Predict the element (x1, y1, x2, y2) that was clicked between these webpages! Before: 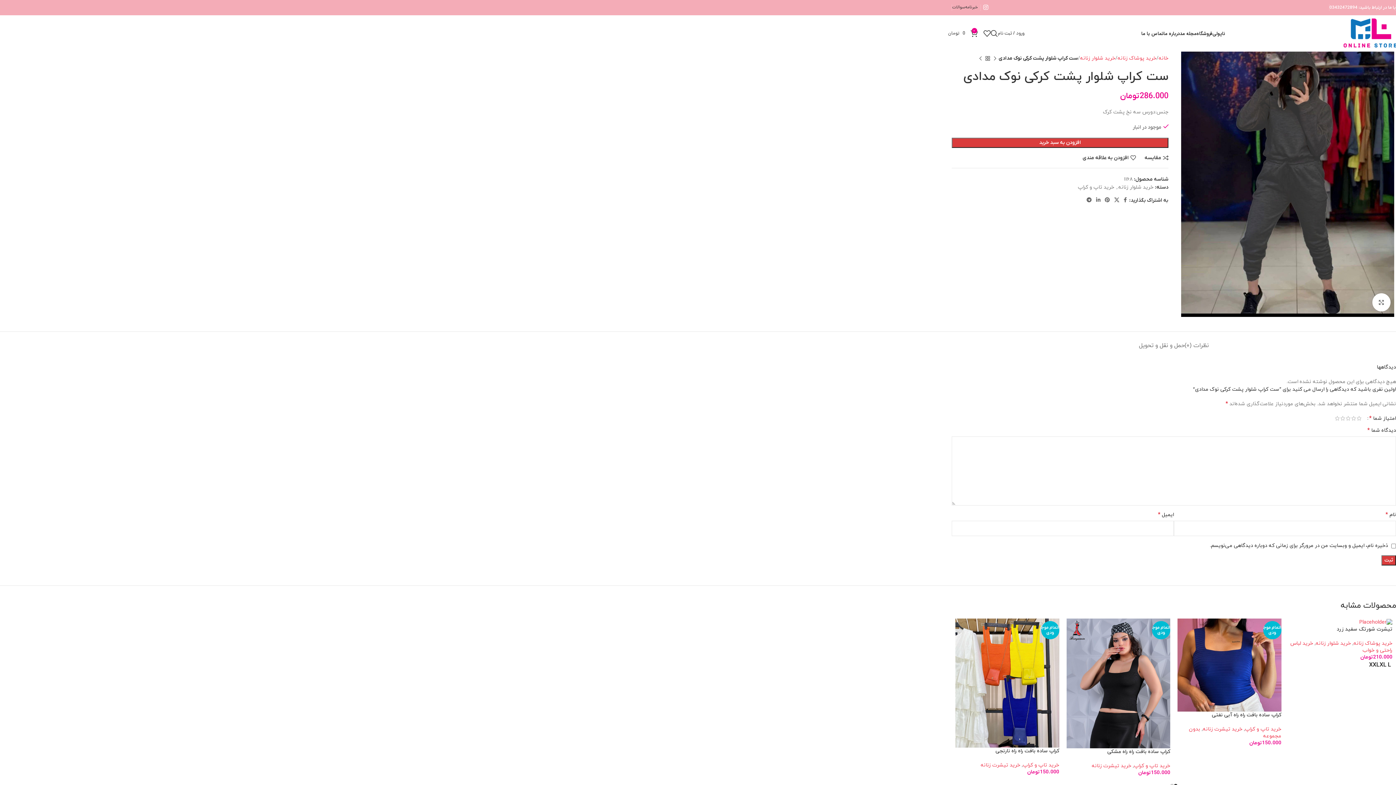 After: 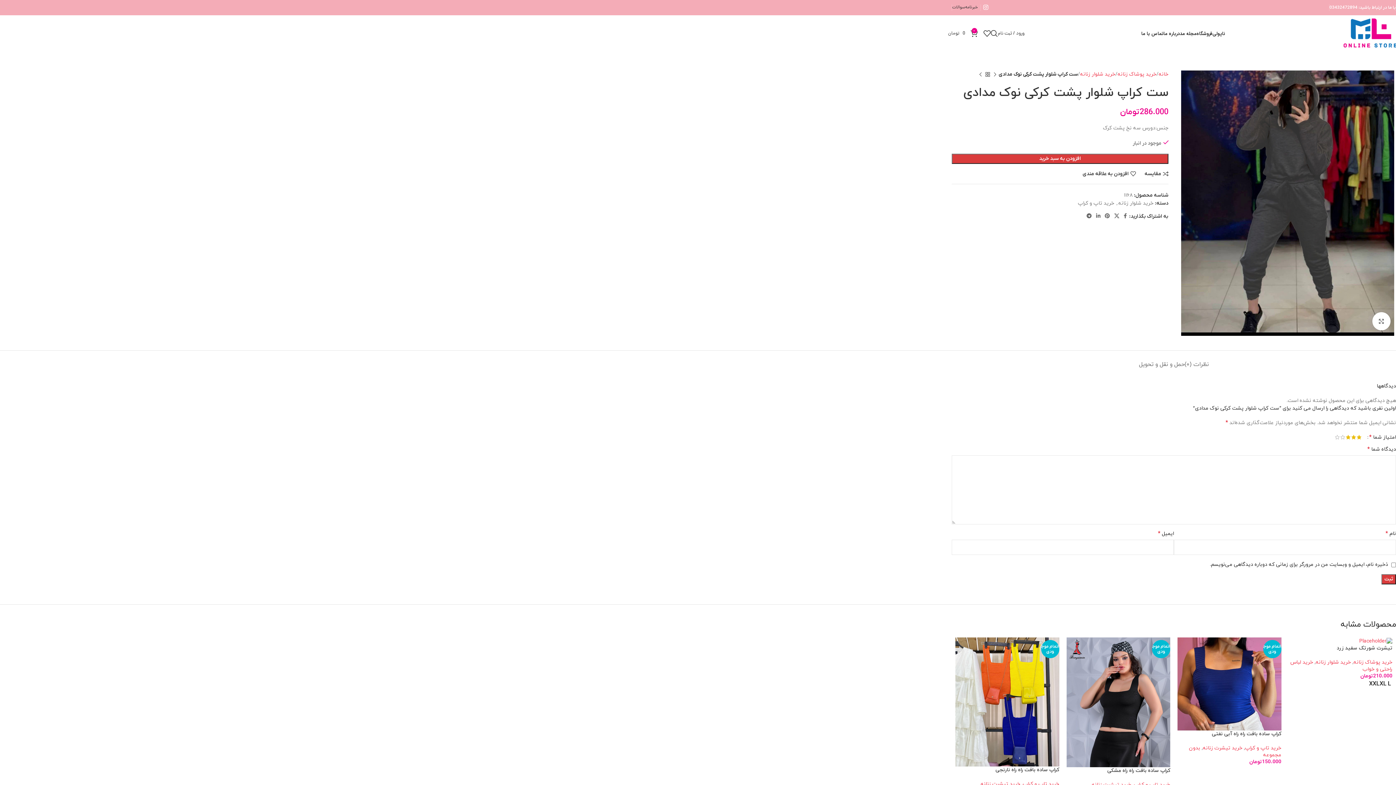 Action: bbox: (1345, 416, 1351, 421) label: 3 of 5 stars